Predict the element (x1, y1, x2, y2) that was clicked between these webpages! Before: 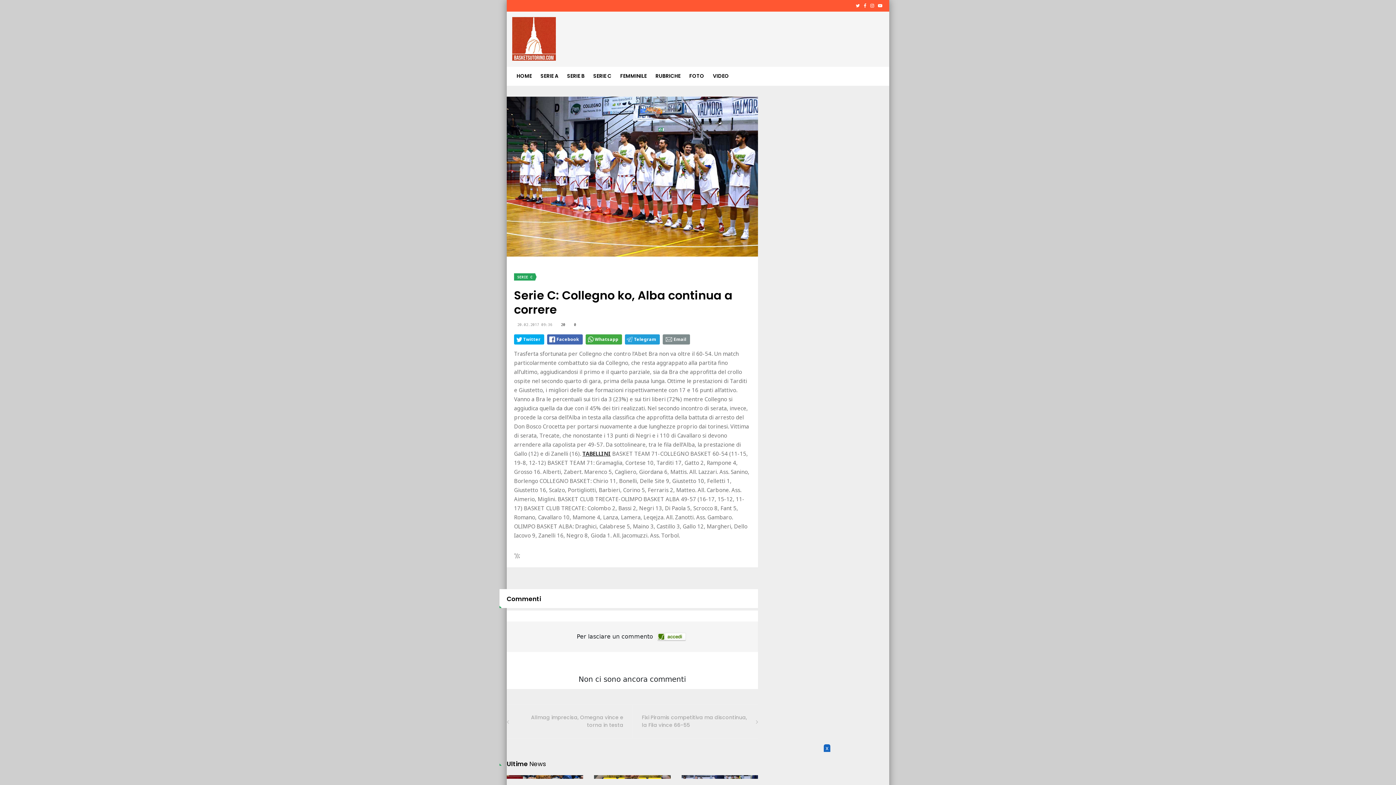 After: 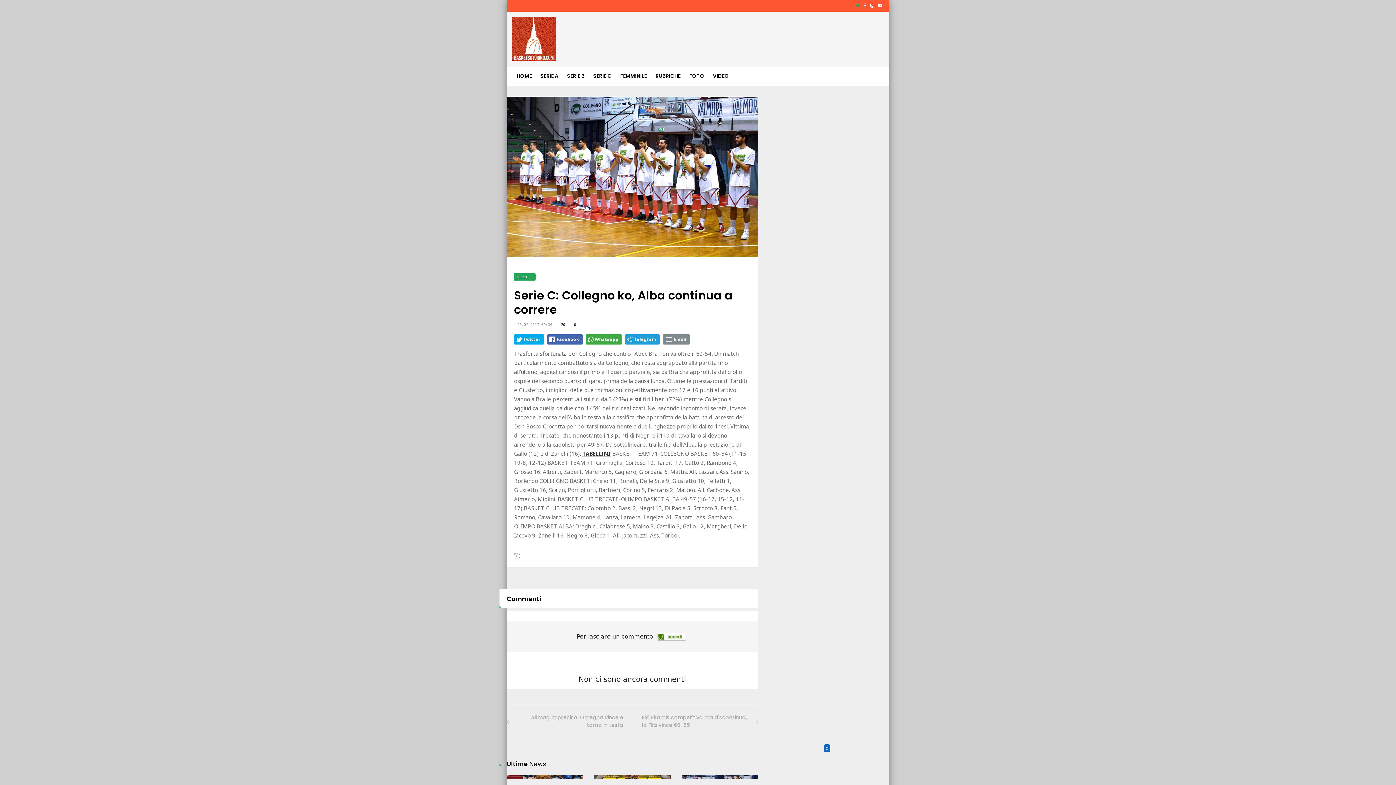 Action: bbox: (856, 2, 860, 8)